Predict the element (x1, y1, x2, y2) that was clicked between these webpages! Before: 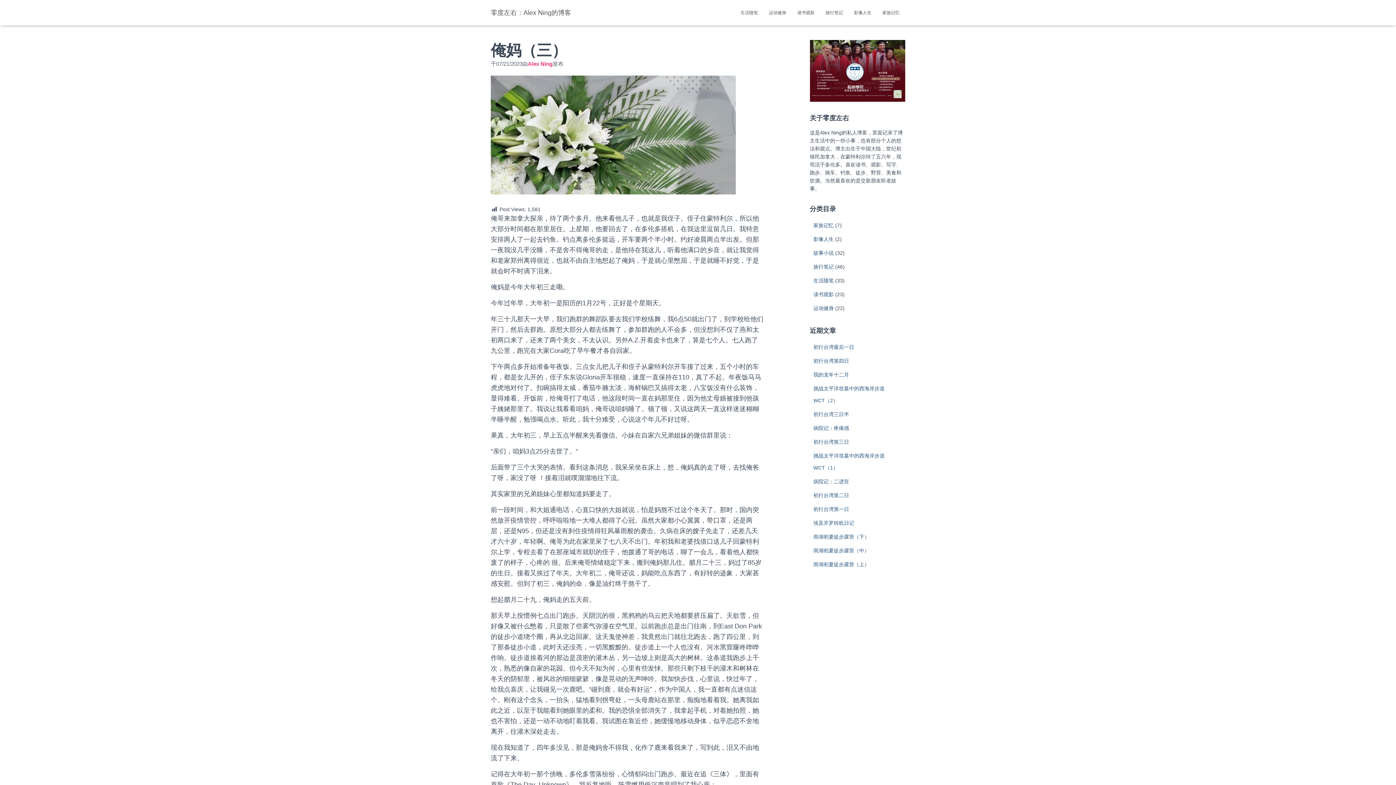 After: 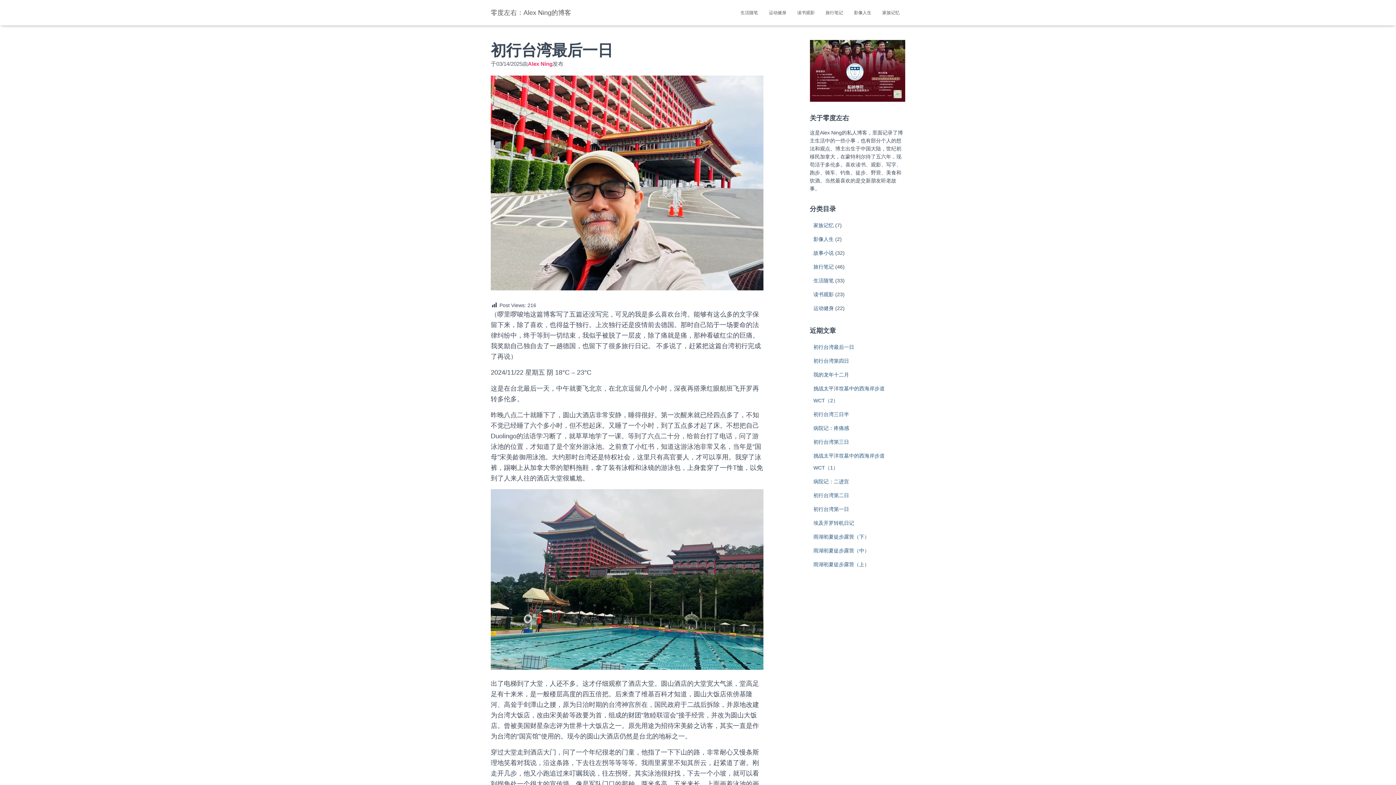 Action: bbox: (813, 344, 854, 350) label: 初行台湾最后一日